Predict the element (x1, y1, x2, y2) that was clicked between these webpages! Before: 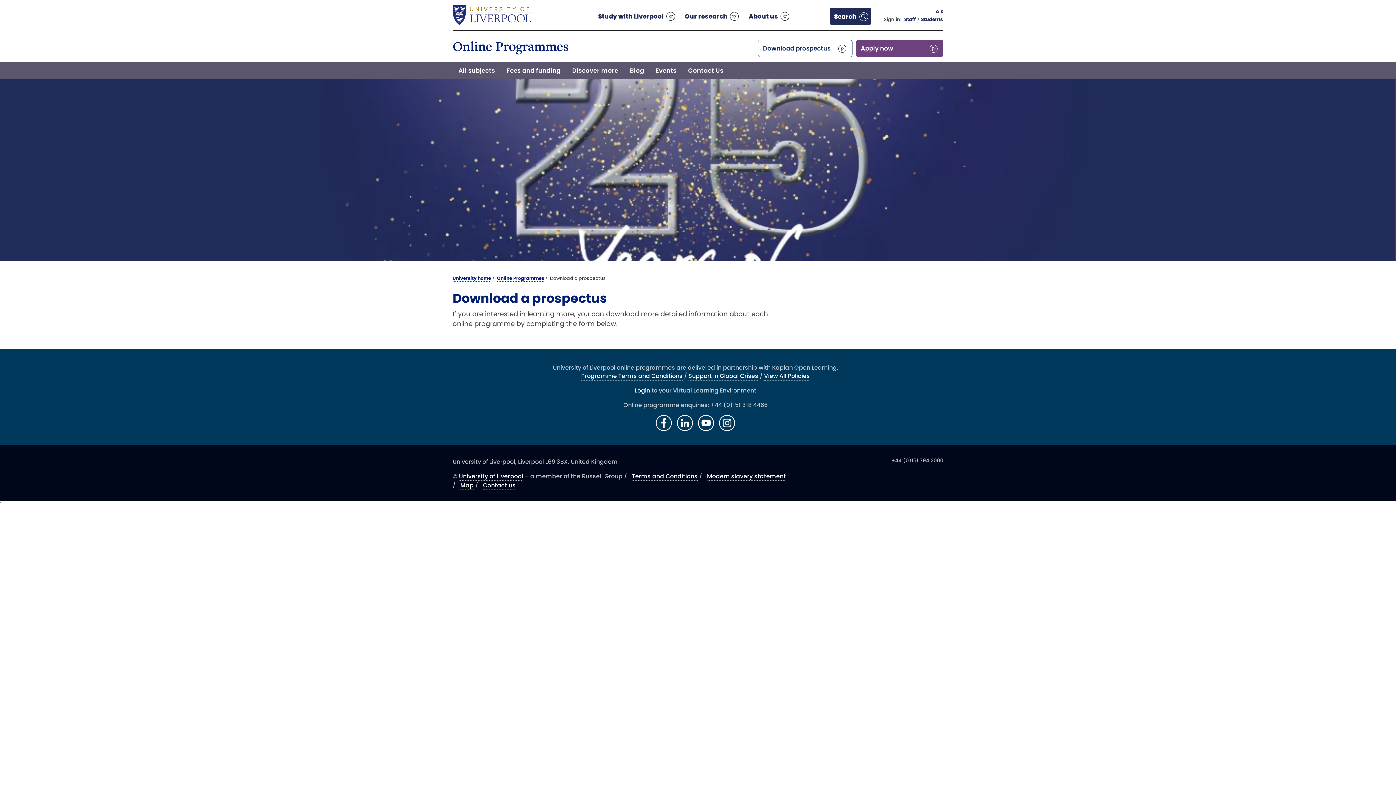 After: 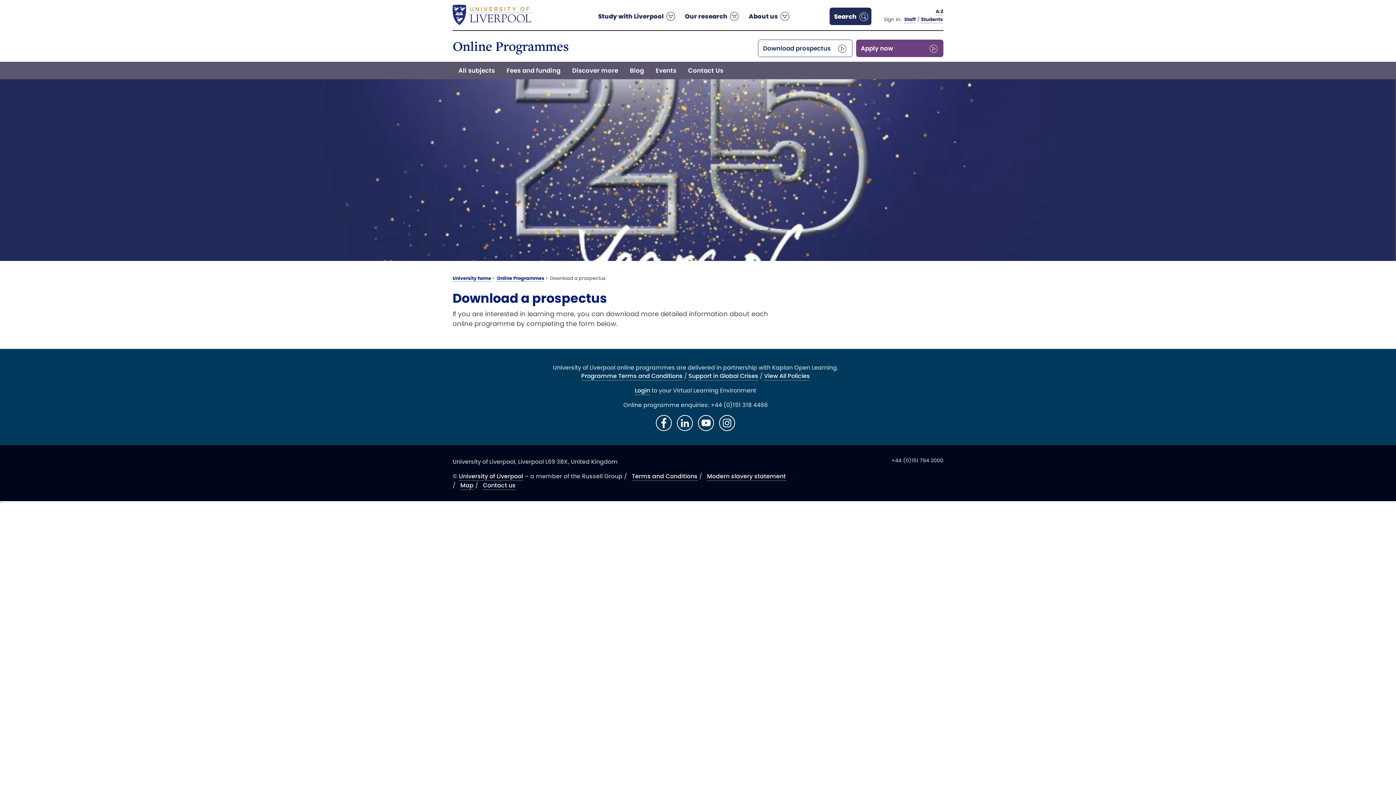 Action: bbox: (758, 39, 851, 56) label: Download prospectus